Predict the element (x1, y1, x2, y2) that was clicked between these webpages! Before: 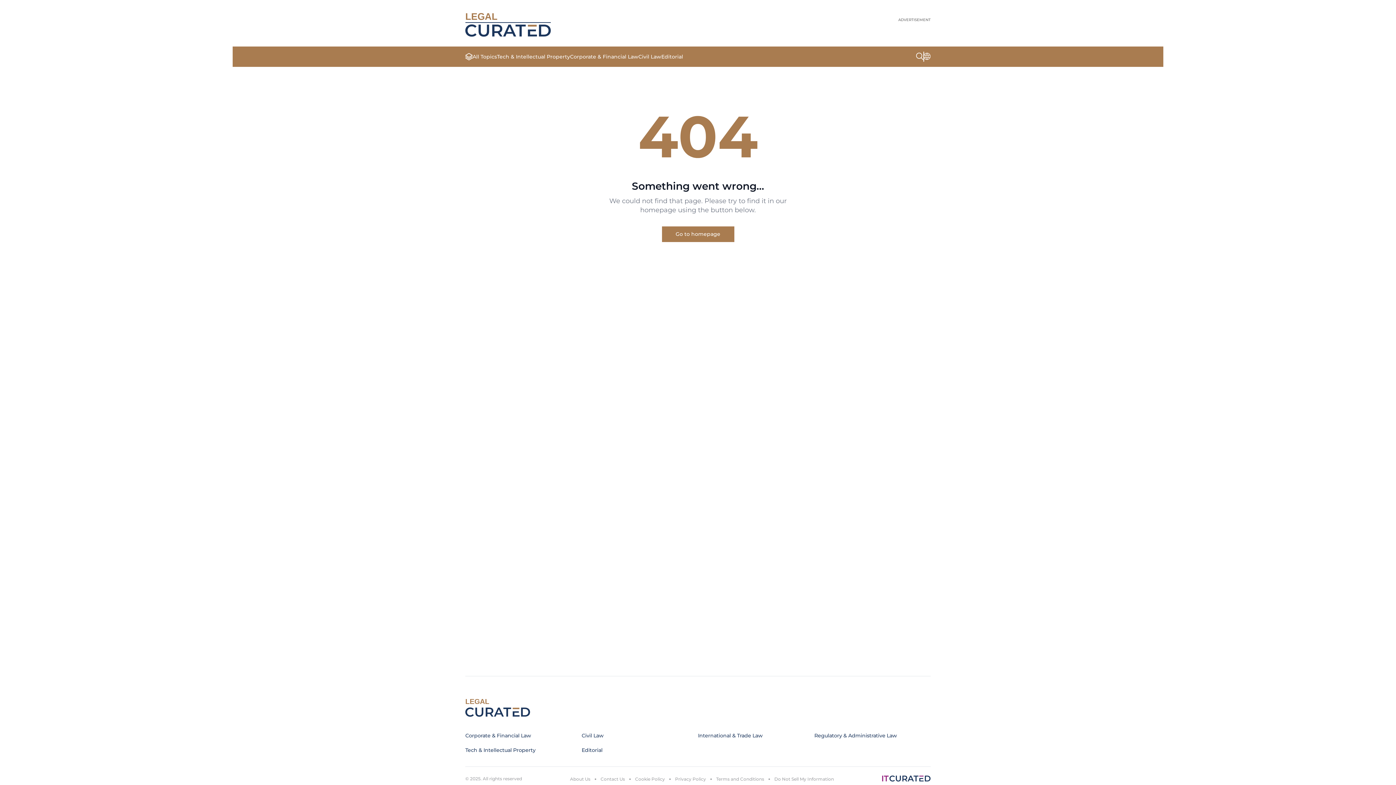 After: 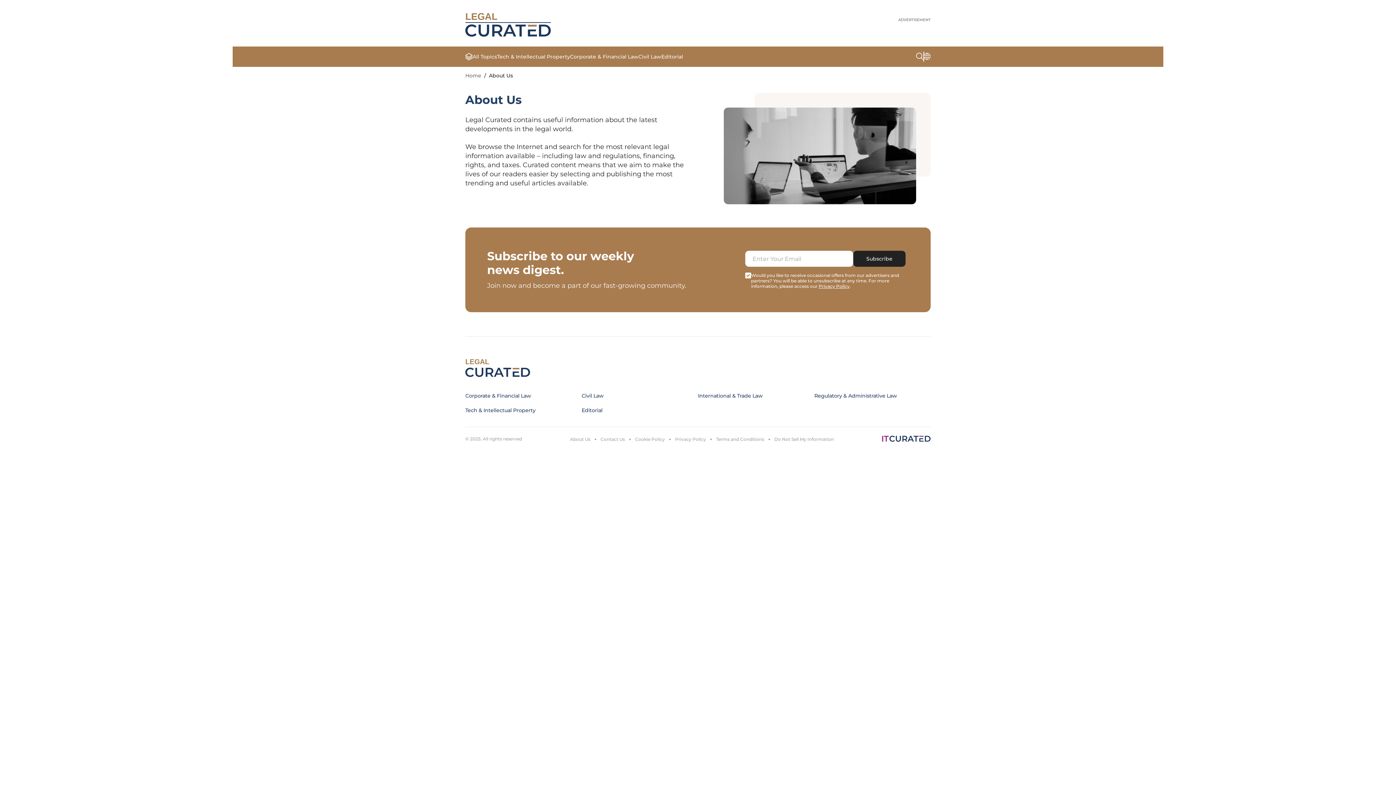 Action: bbox: (570, 776, 590, 782) label: About Us